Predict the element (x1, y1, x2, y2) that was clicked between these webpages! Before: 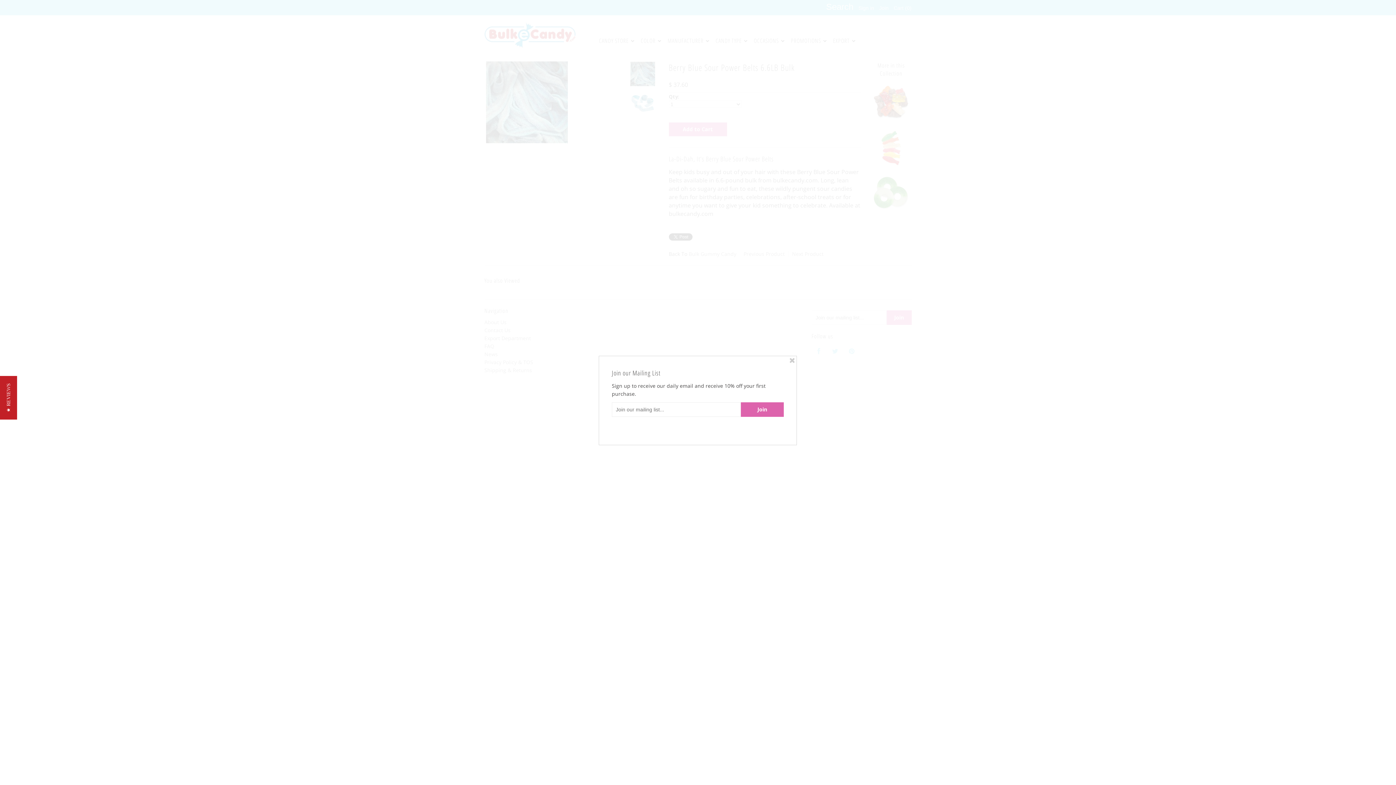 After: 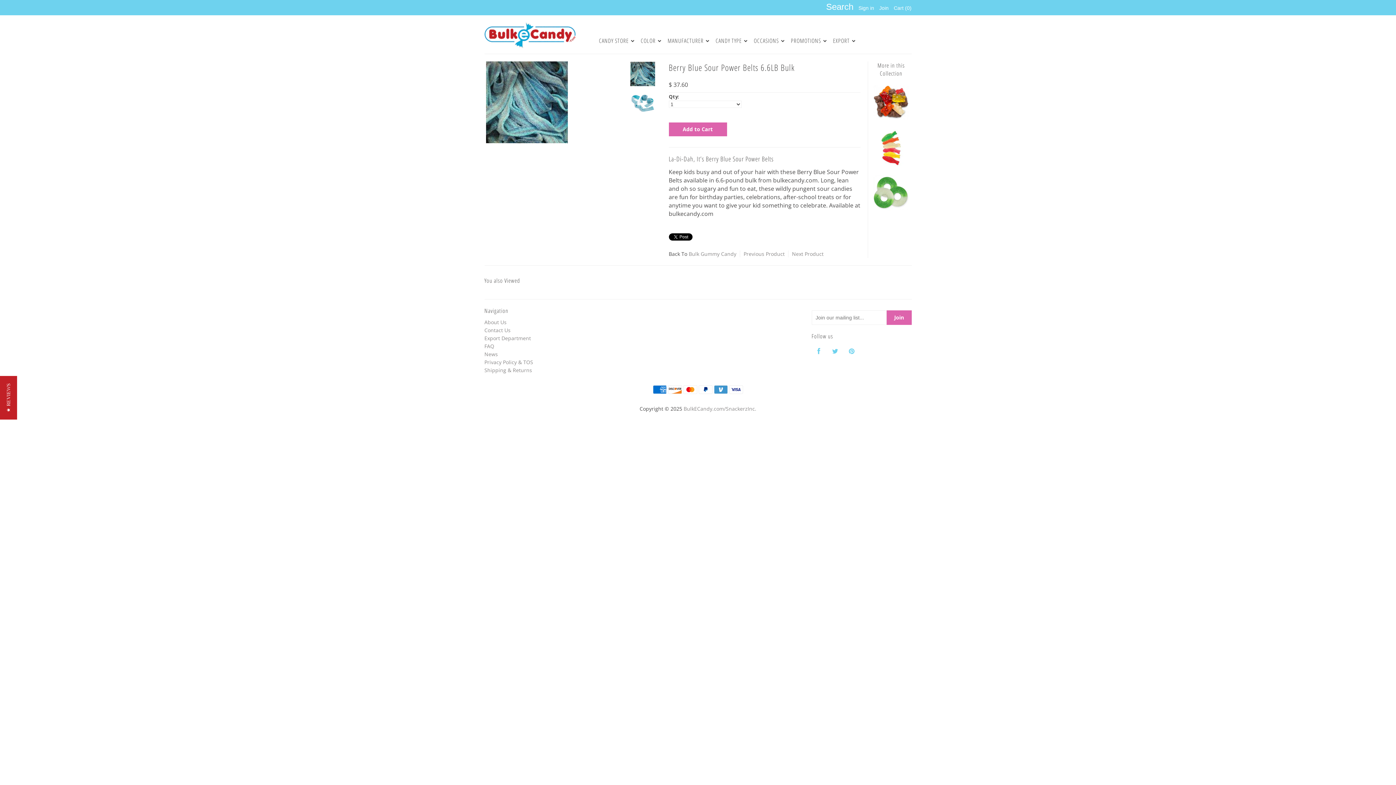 Action: bbox: (788, 357, 796, 364)